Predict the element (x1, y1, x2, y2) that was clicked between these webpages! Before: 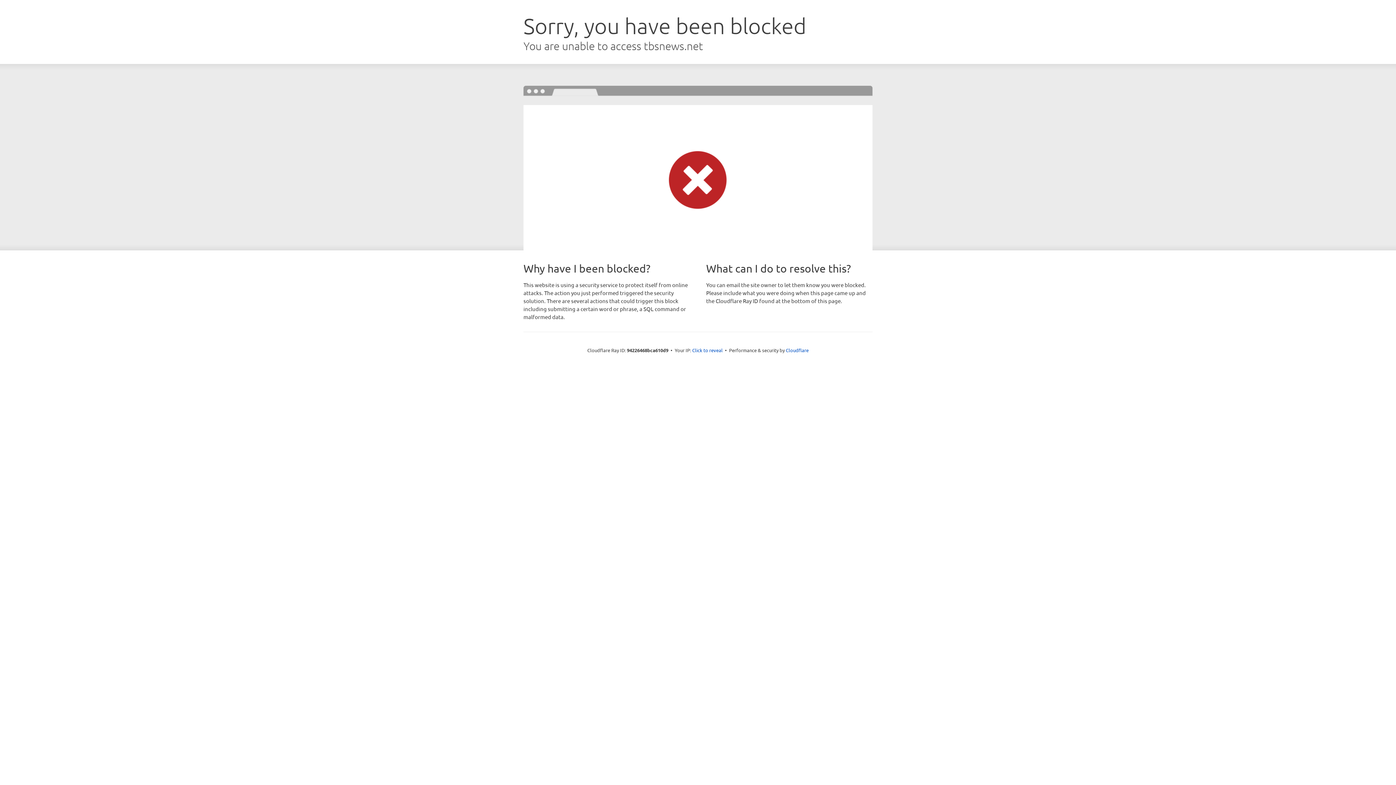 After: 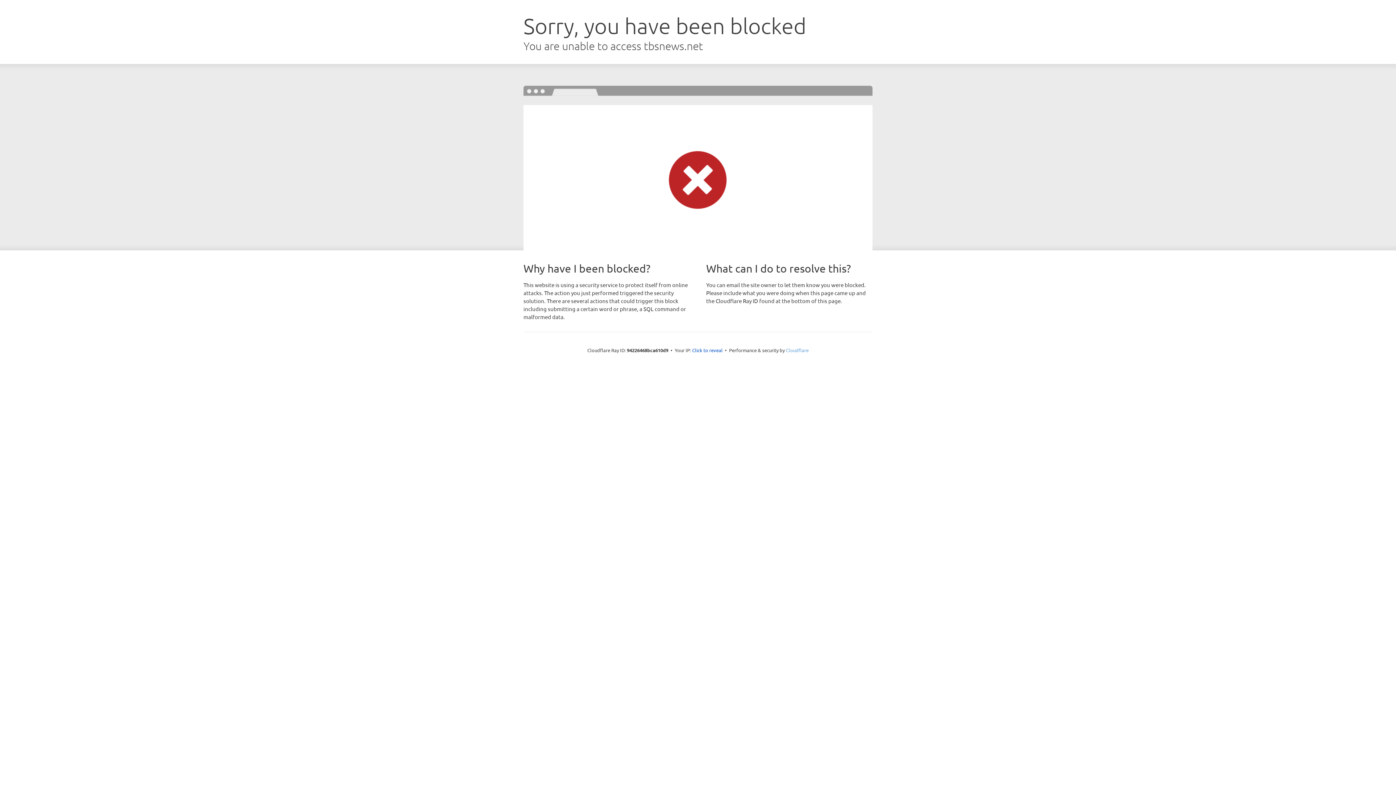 Action: bbox: (786, 347, 808, 353) label: Cloudflare